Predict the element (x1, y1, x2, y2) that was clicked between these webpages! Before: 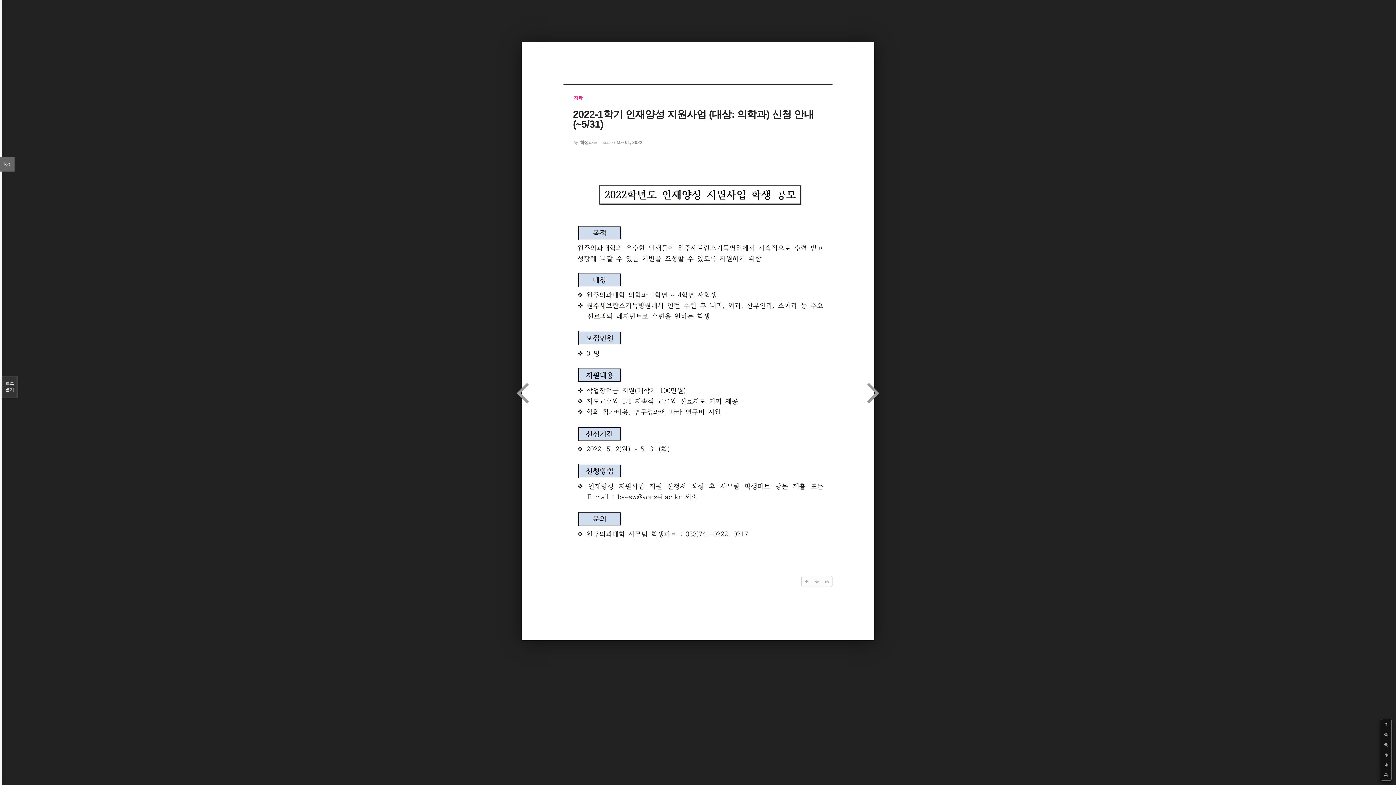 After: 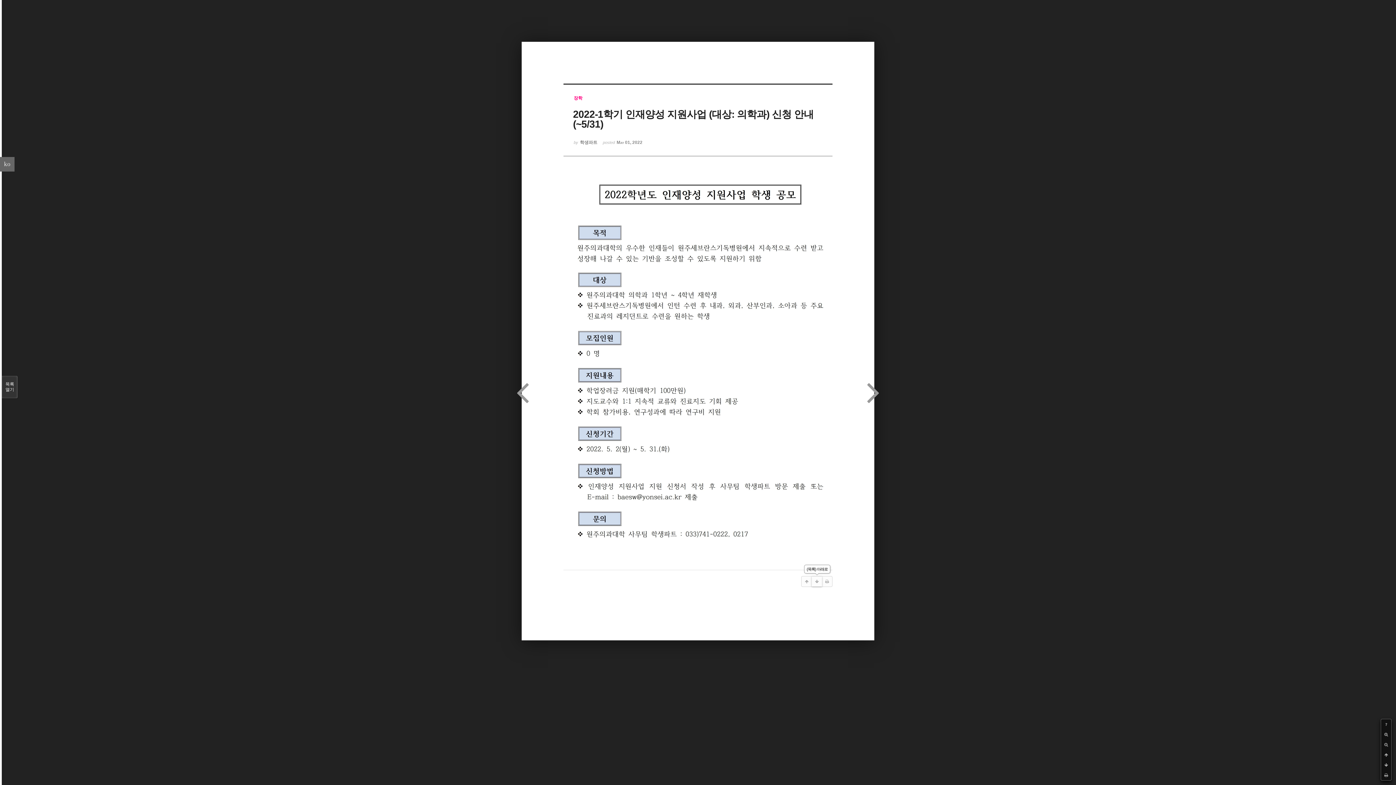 Action: bbox: (812, 576, 822, 586)